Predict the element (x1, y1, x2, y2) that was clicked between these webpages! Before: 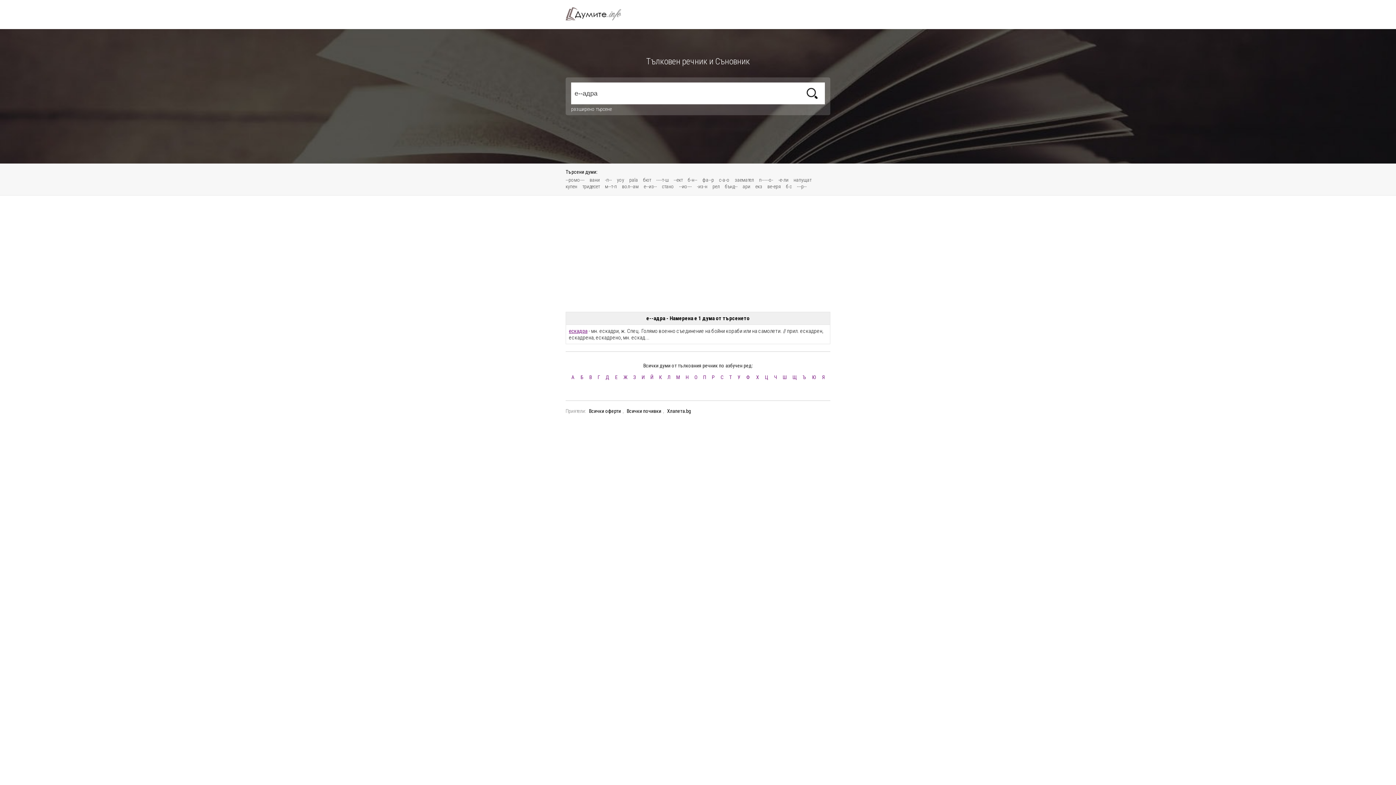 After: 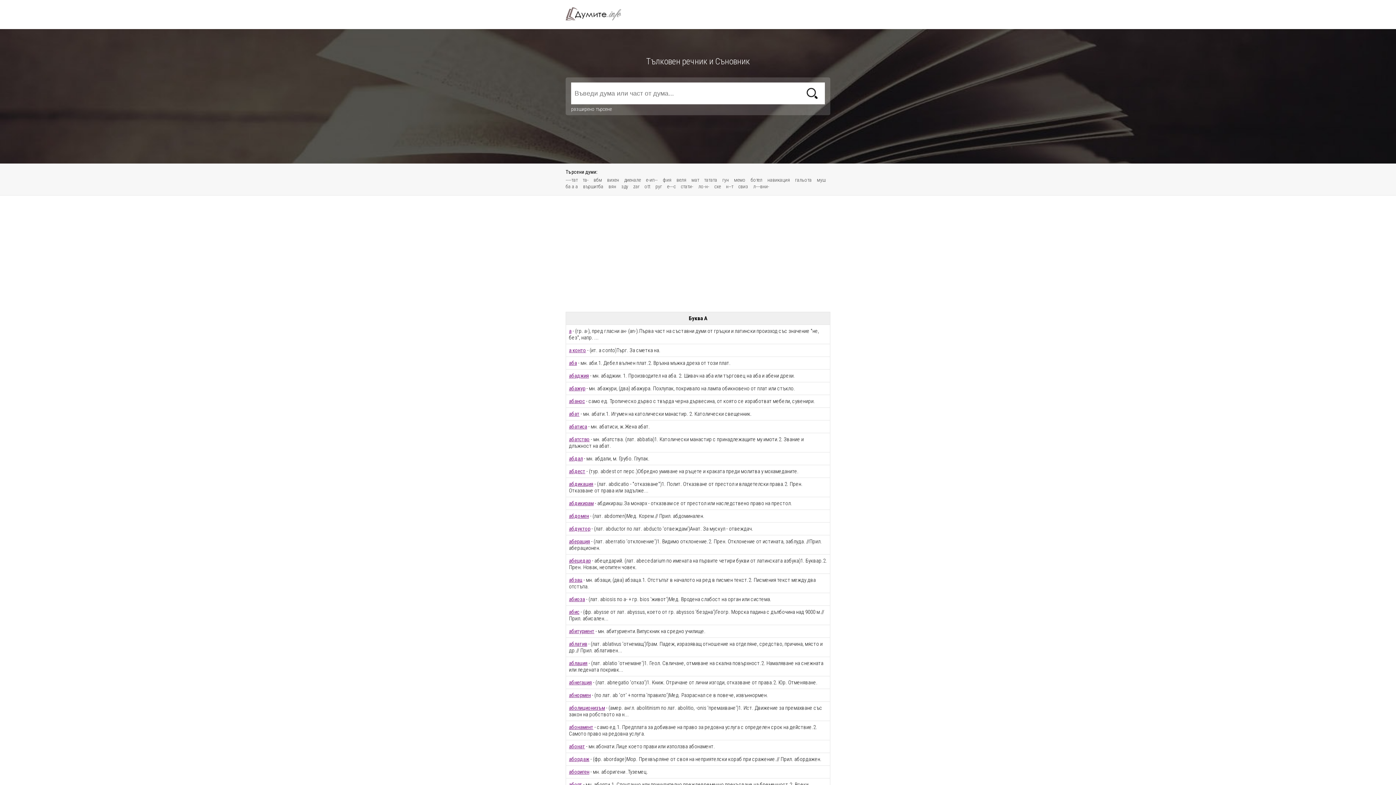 Action: label: А bbox: (569, 372, 577, 382)